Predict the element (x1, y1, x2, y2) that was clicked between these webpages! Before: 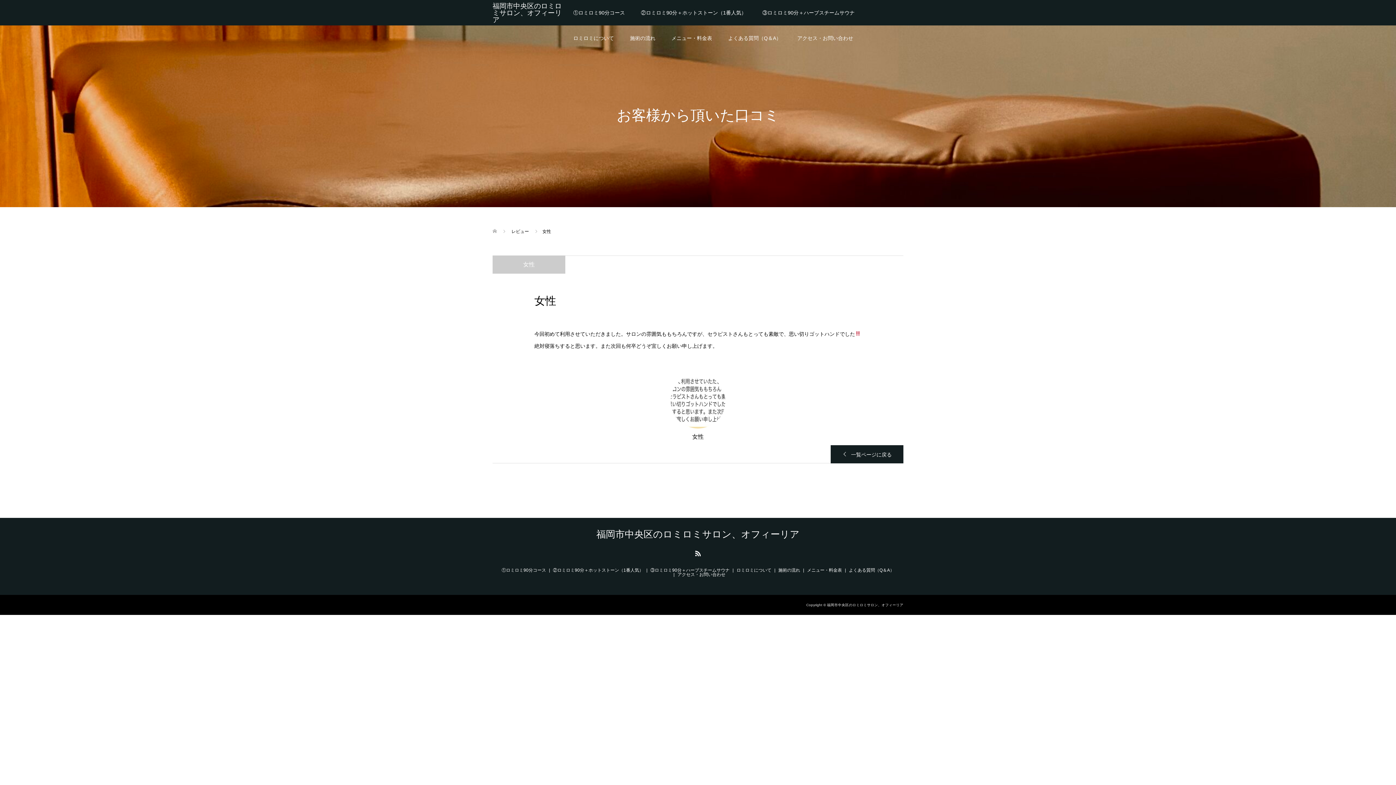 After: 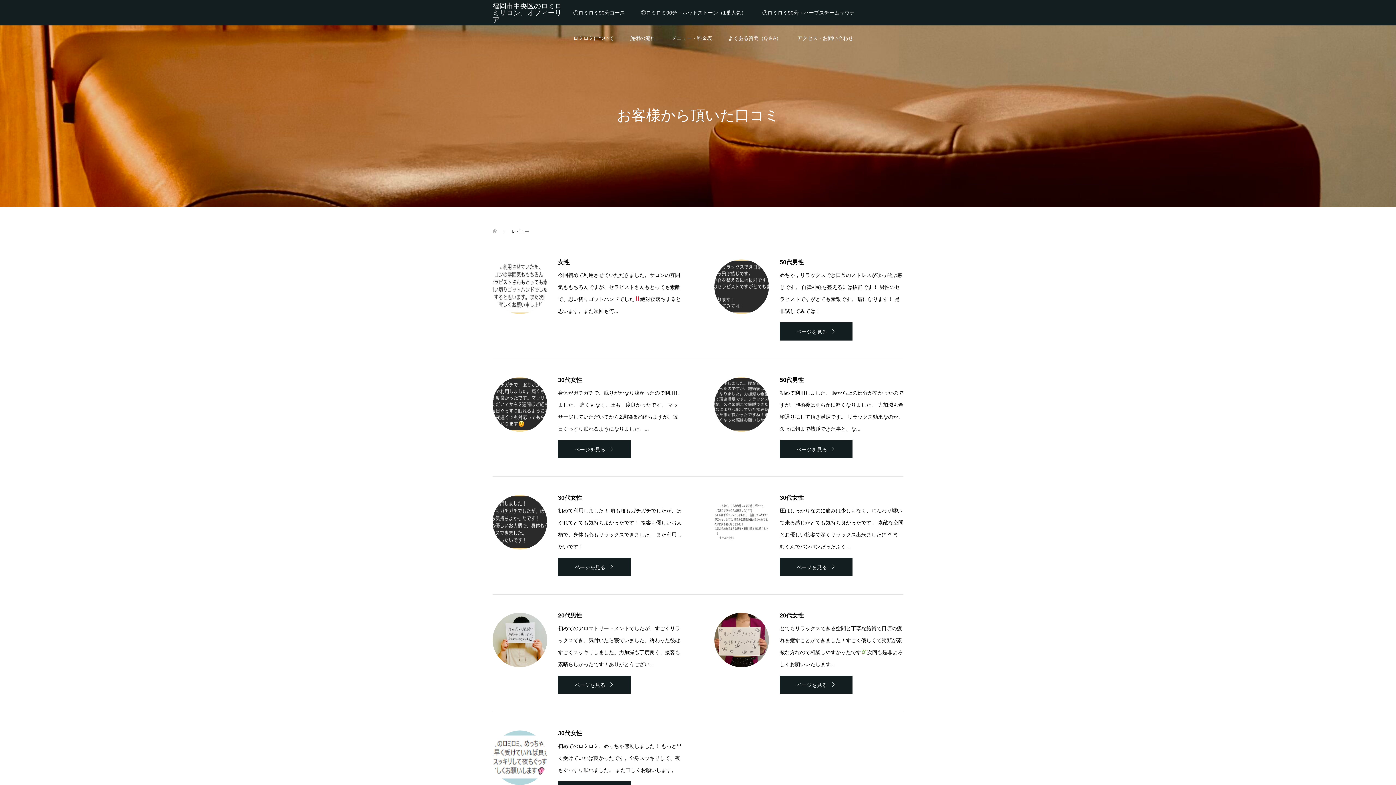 Action: label: レビュー  bbox: (511, 229, 530, 234)